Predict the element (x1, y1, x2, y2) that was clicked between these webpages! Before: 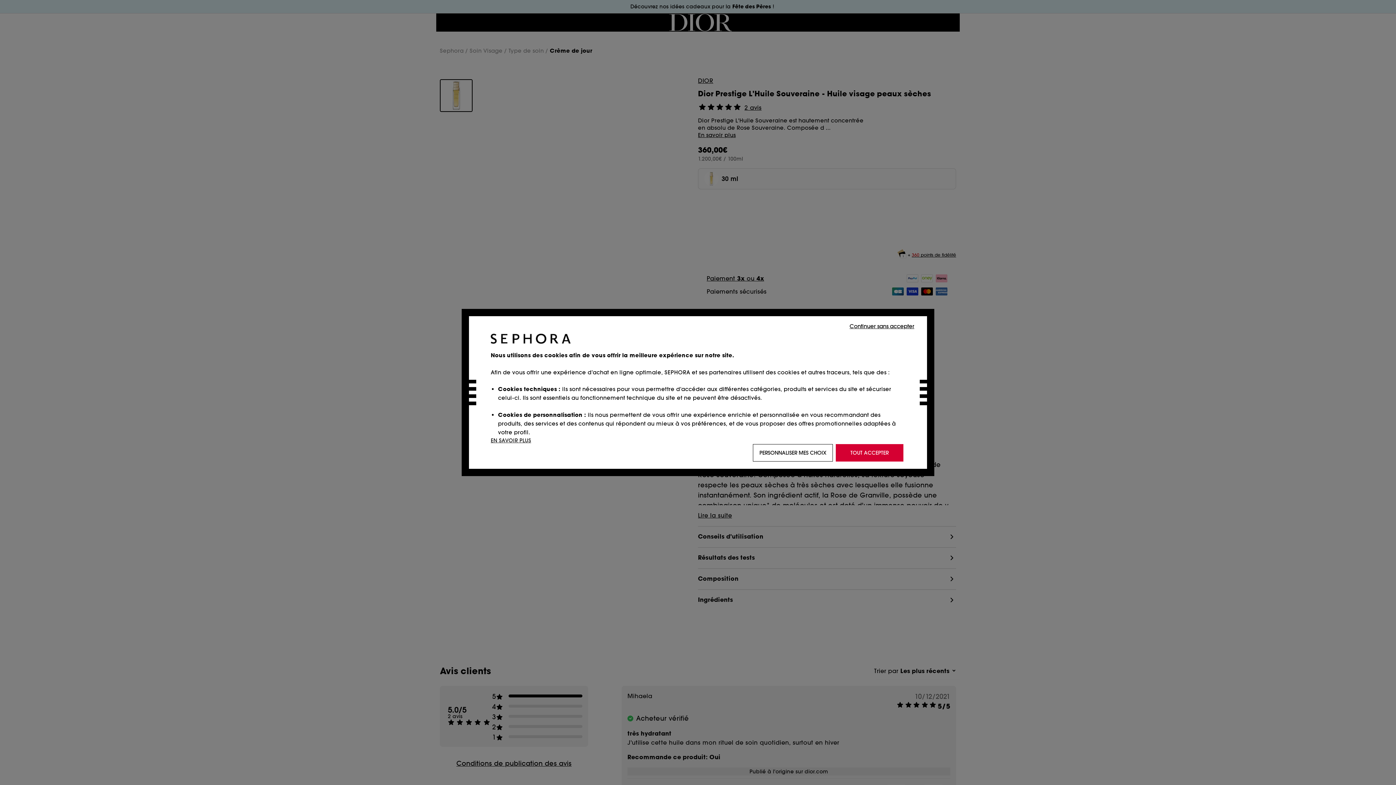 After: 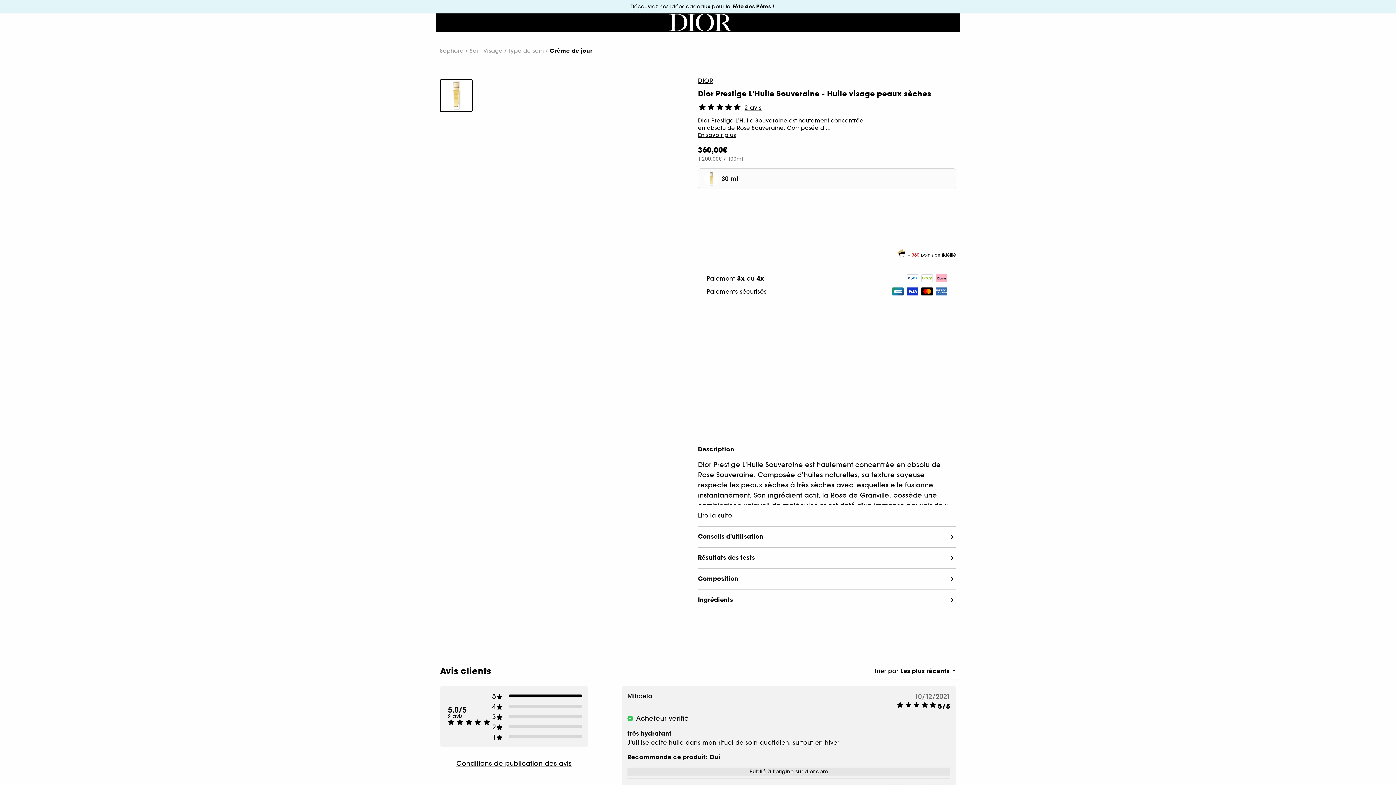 Action: bbox: (848, 321, 916, 330) label: Continuer sans accepter